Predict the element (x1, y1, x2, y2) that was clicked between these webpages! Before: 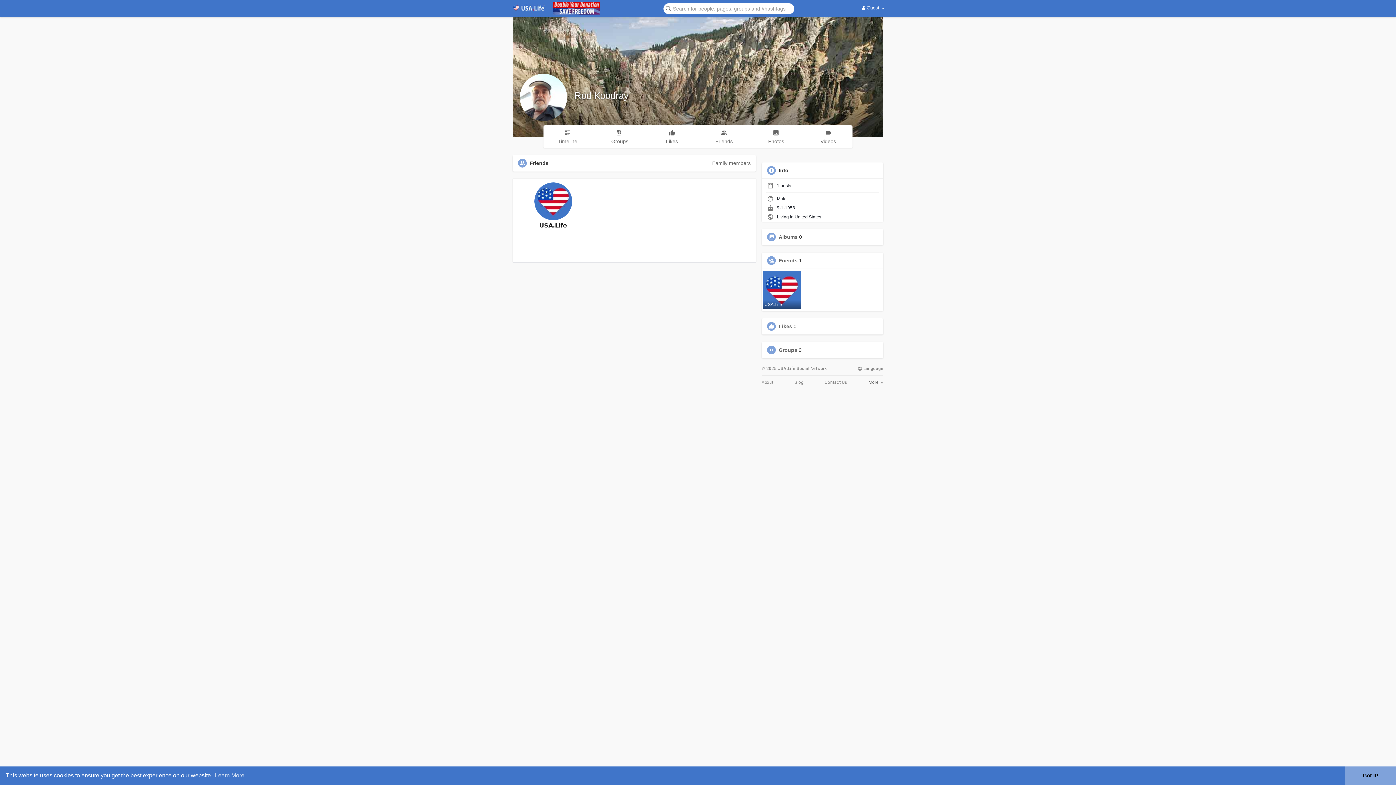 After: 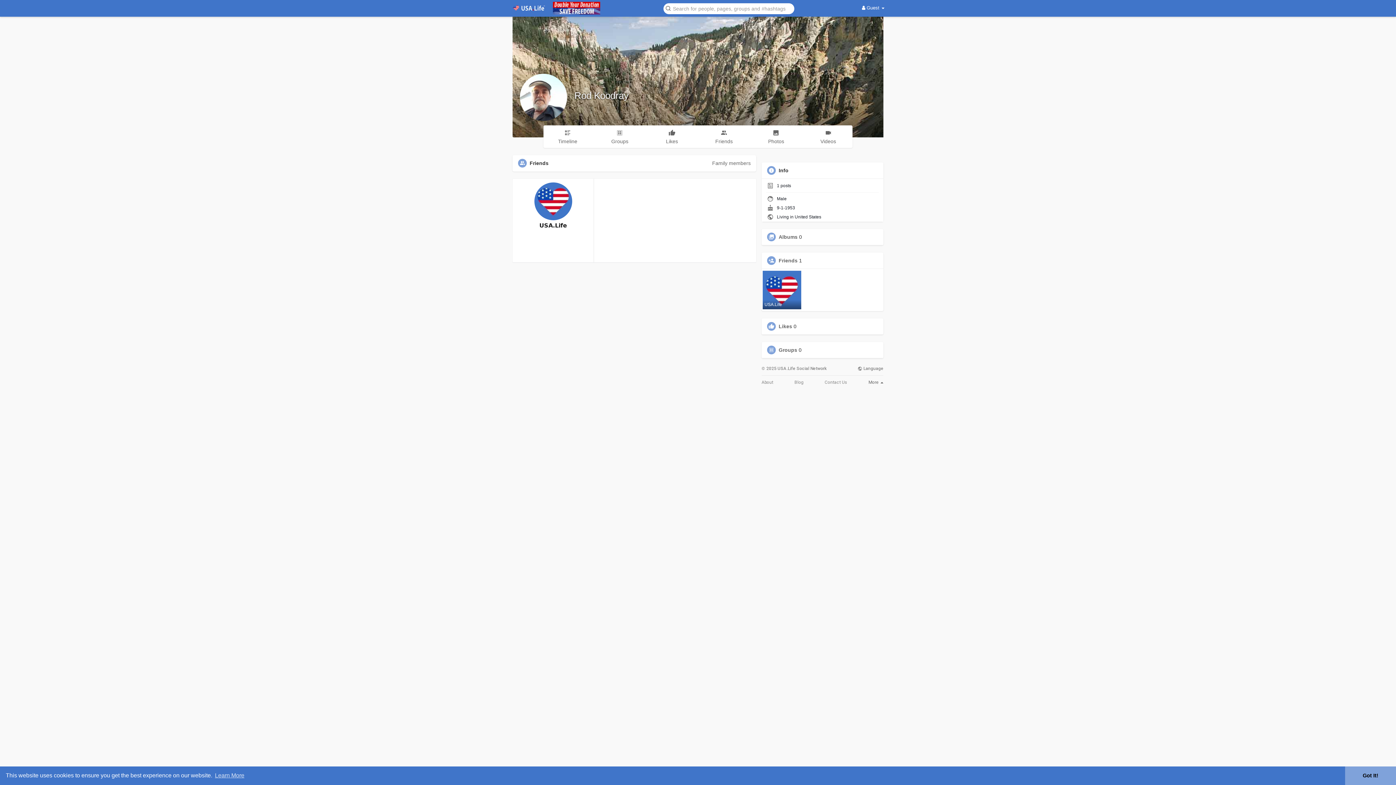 Action: bbox: (752, 125, 800, 147) label: Photos